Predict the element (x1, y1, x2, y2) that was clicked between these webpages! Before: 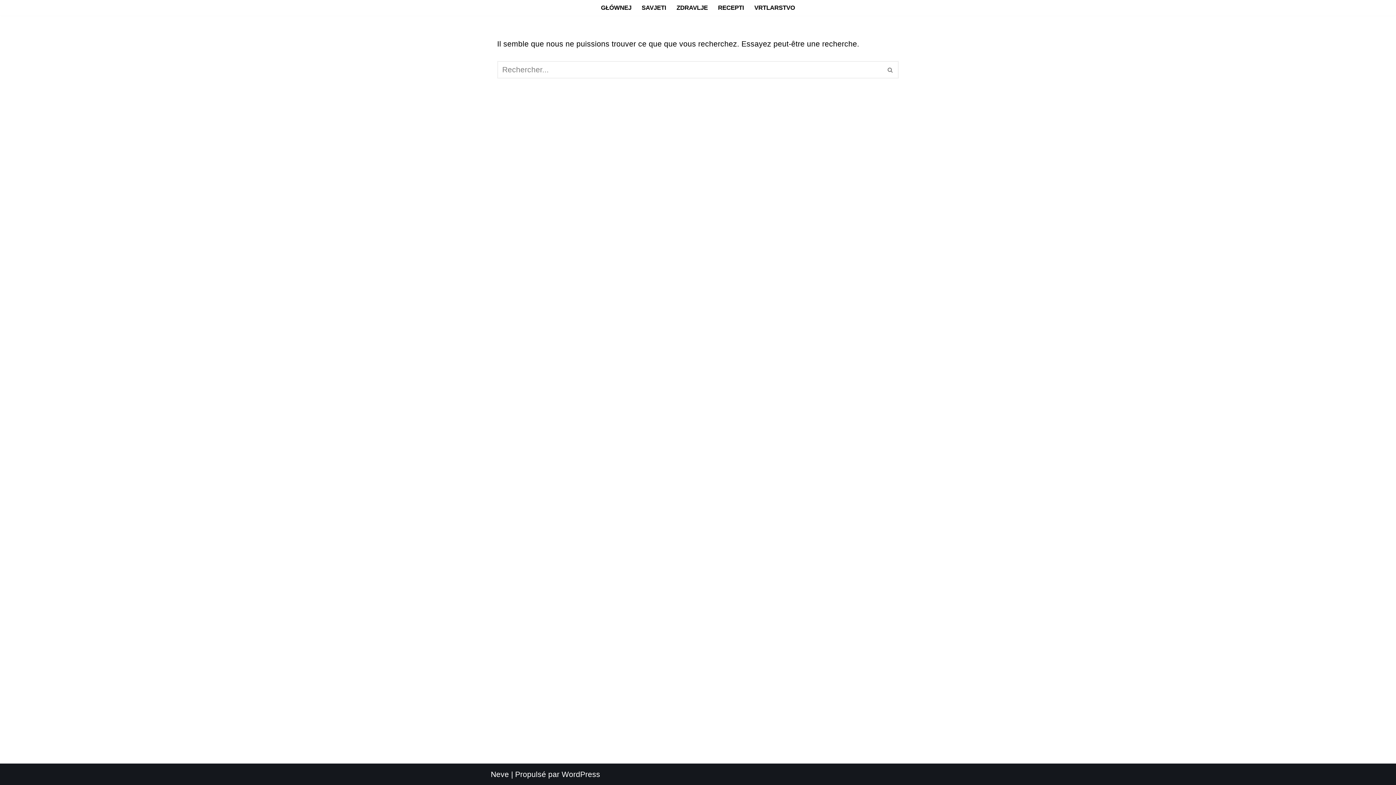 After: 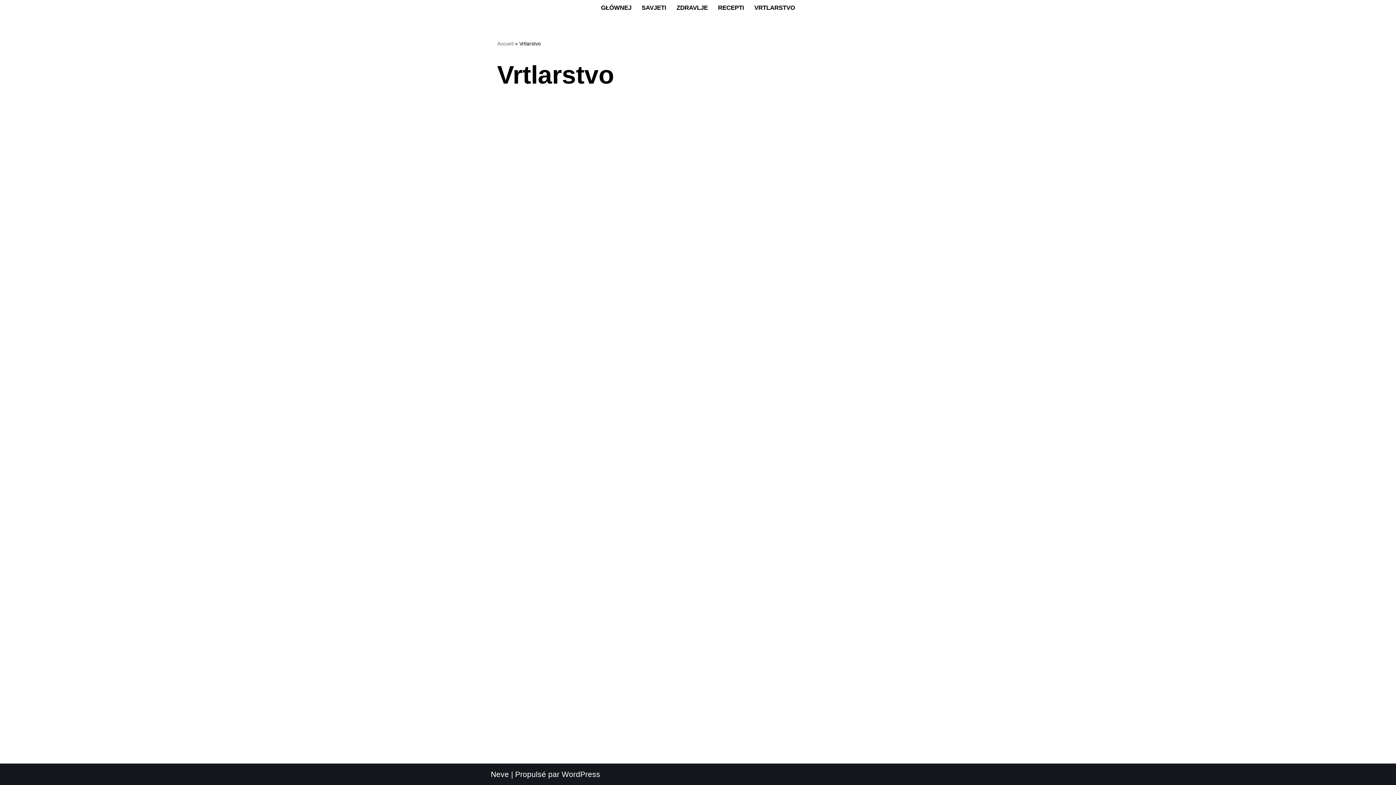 Action: bbox: (754, 2, 795, 12) label: VRTLARSTVO